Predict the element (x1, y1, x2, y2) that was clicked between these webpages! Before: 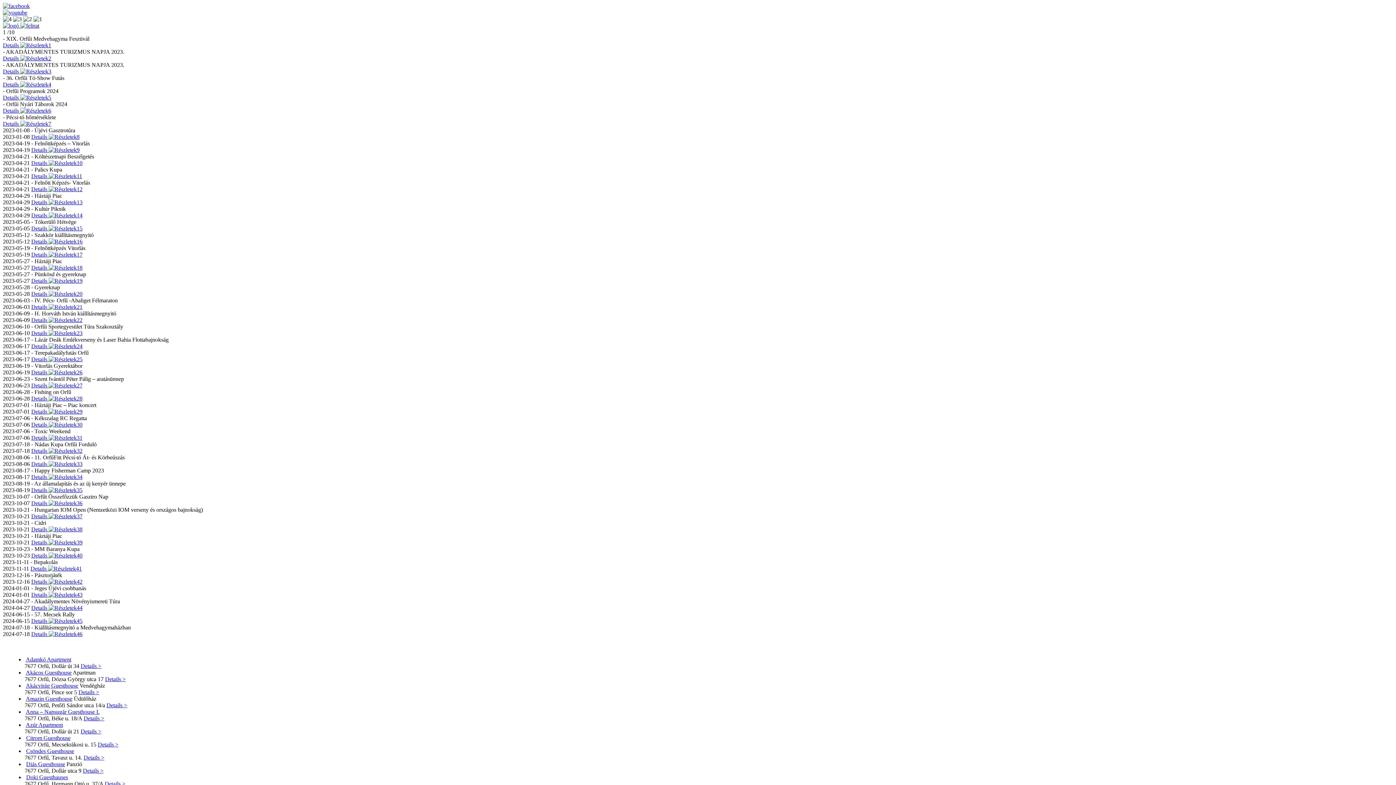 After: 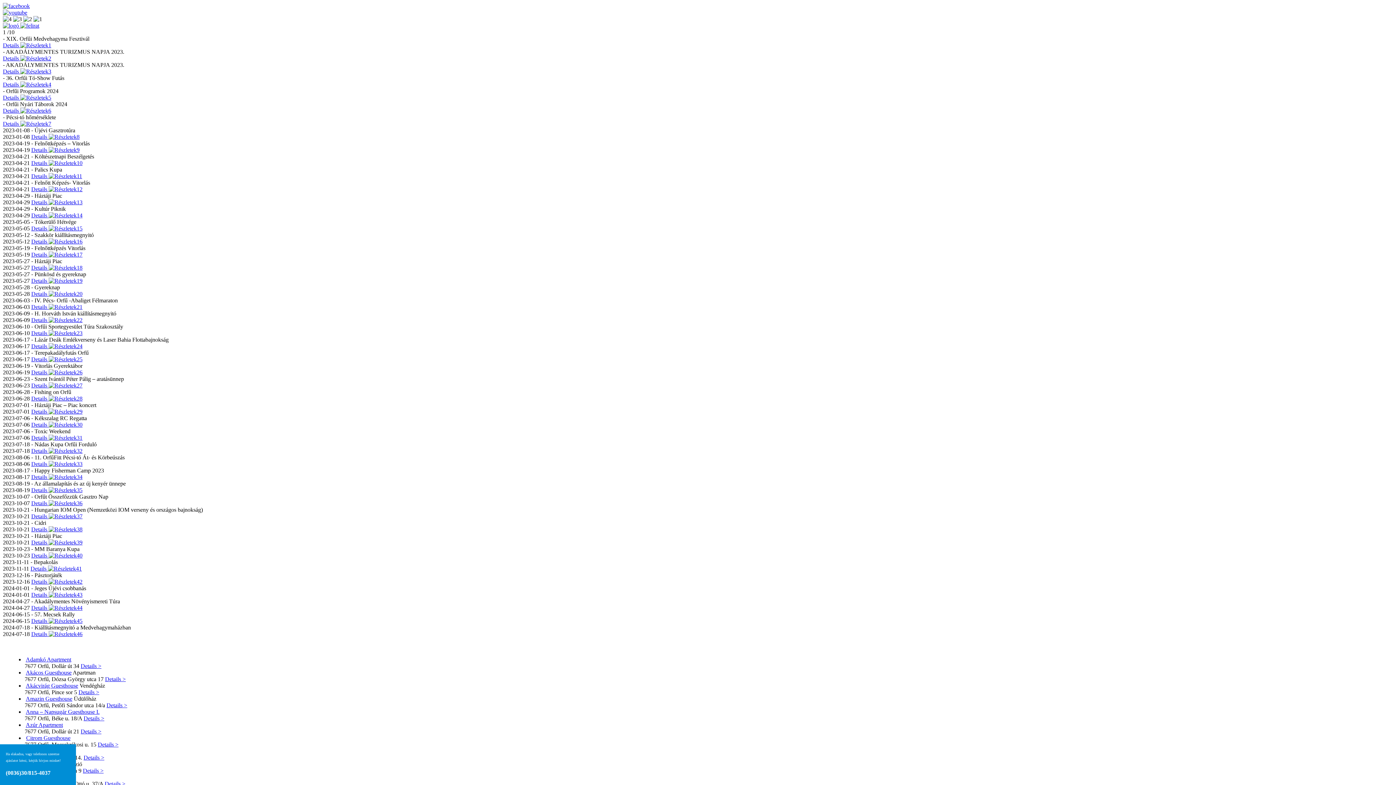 Action: bbox: (80, 728, 101, 734) label: Details >